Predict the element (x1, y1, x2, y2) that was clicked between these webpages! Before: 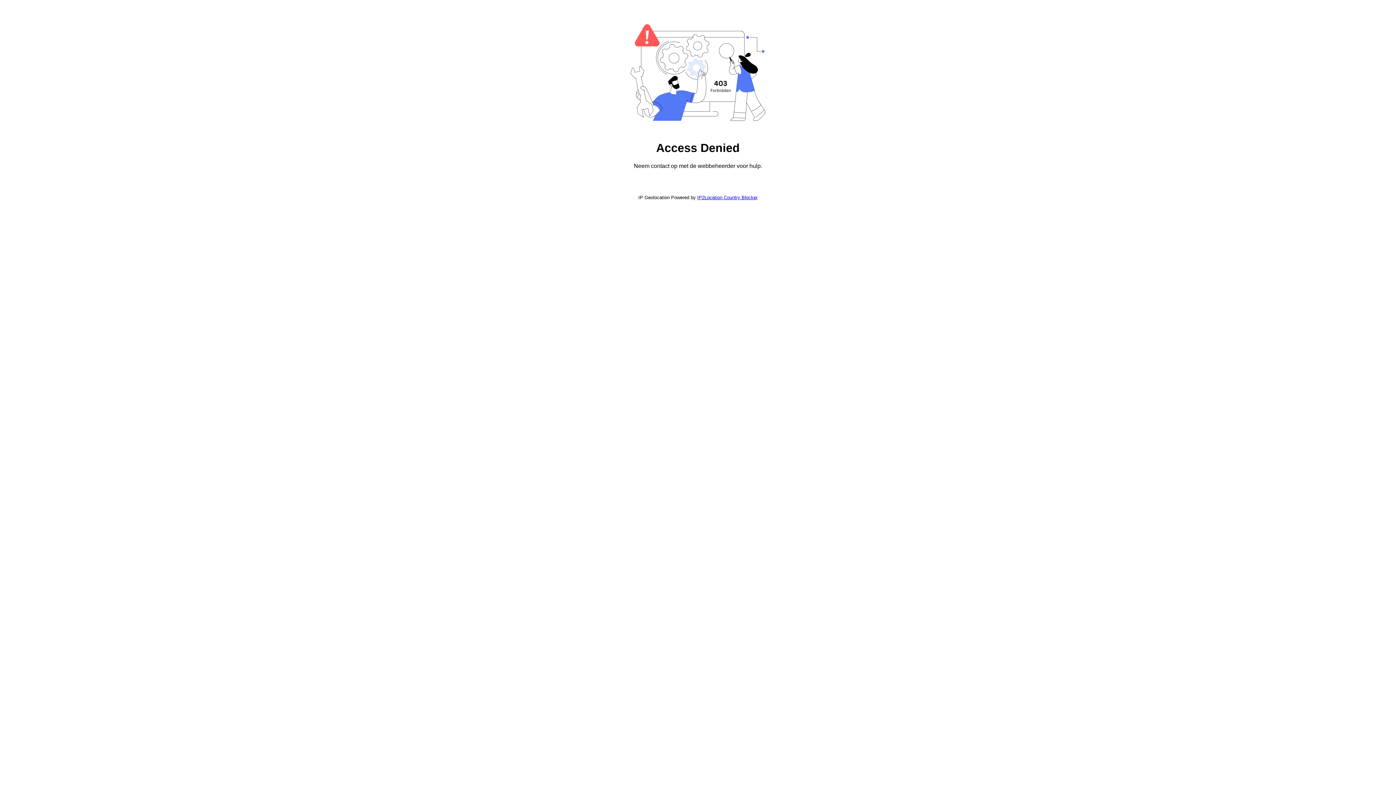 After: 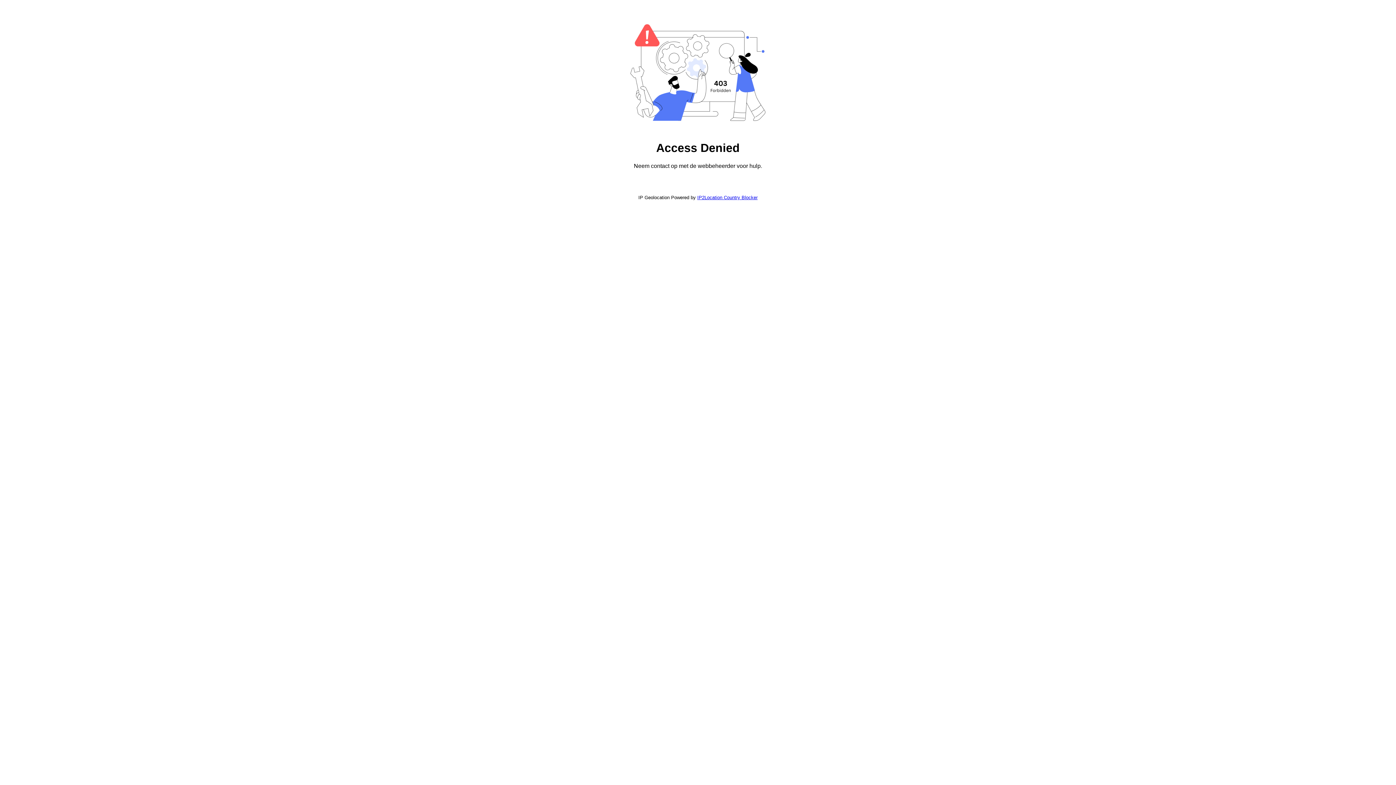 Action: label: IP2Location Country Blocker bbox: (697, 194, 757, 200)